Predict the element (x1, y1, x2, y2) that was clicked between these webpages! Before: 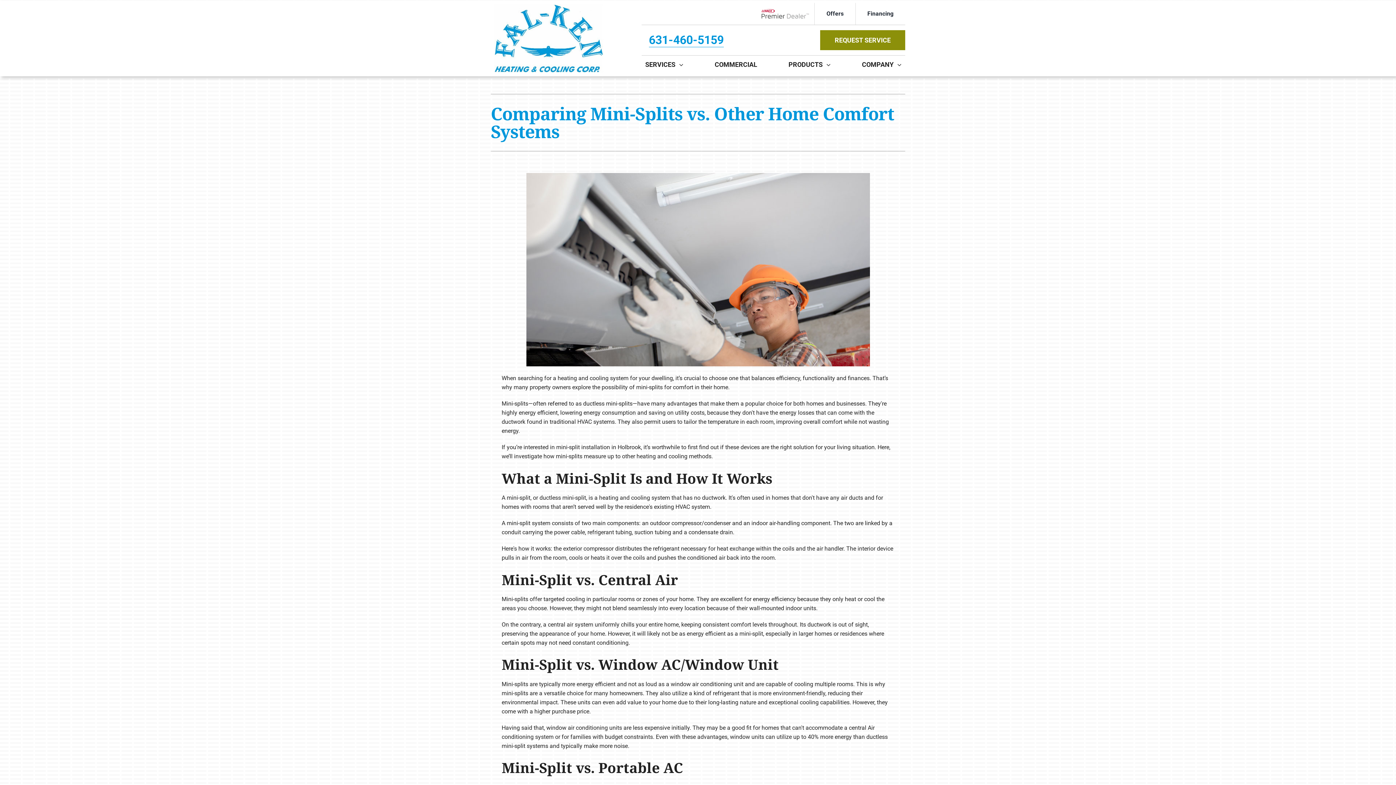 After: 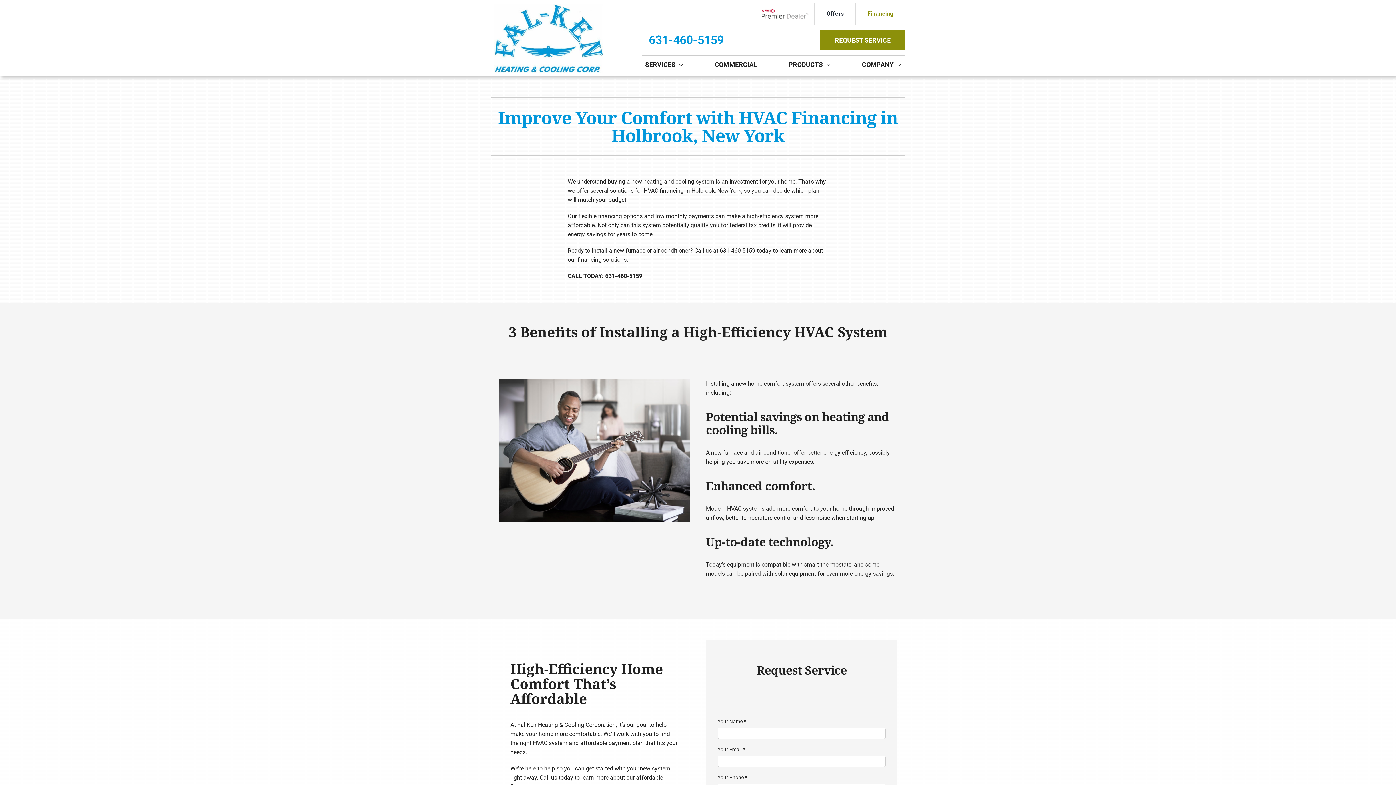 Action: label: Financing bbox: (855, 2, 905, 24)